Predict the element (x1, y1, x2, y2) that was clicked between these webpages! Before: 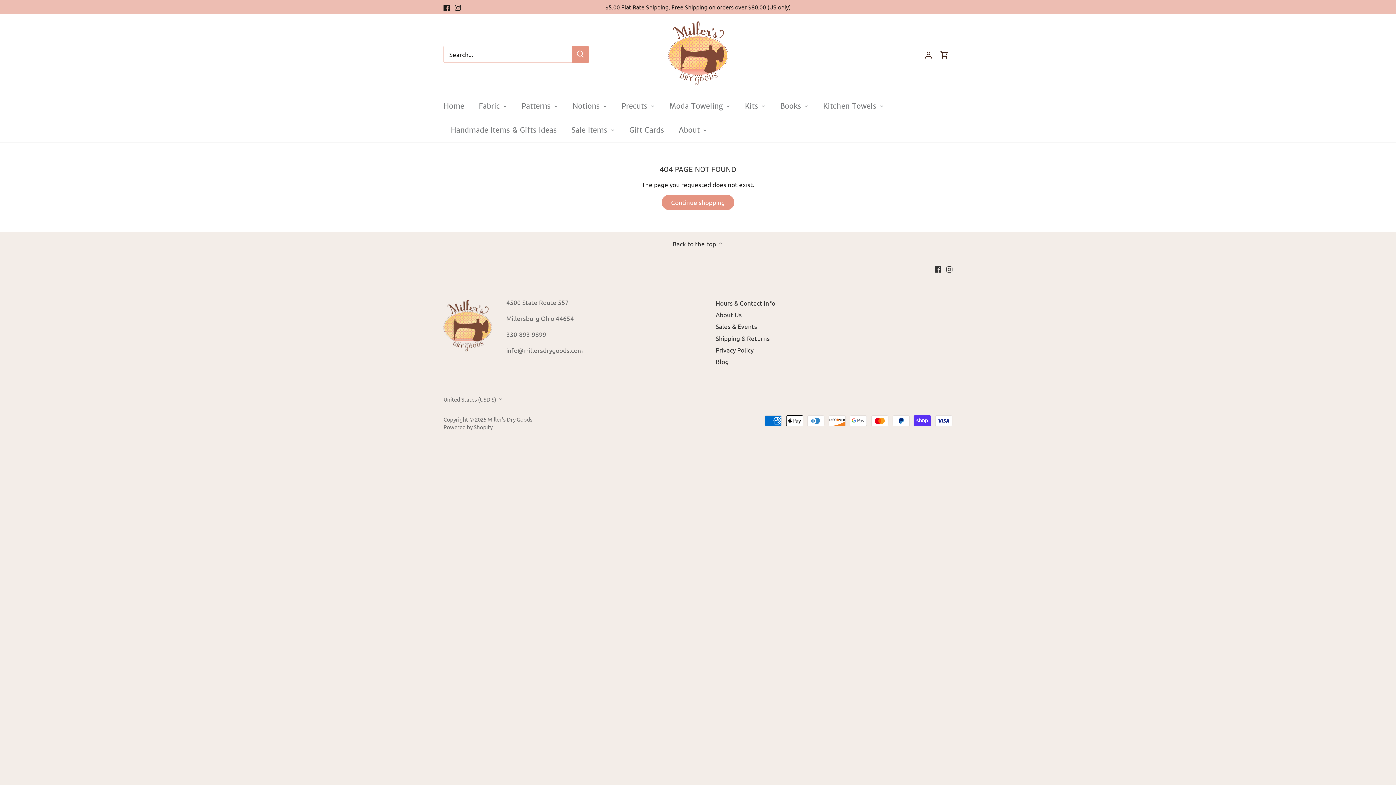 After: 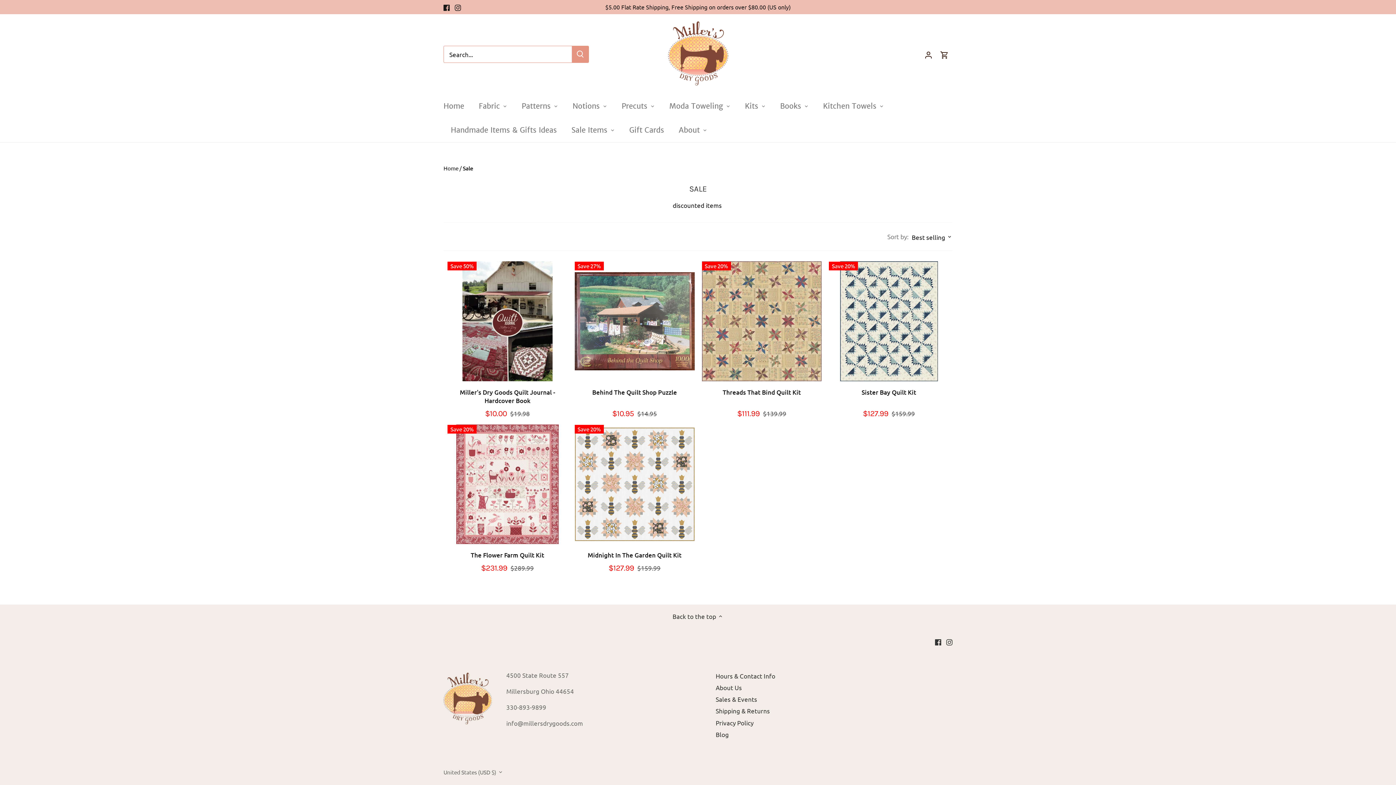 Action: label: Sale Items bbox: (564, 118, 614, 142)